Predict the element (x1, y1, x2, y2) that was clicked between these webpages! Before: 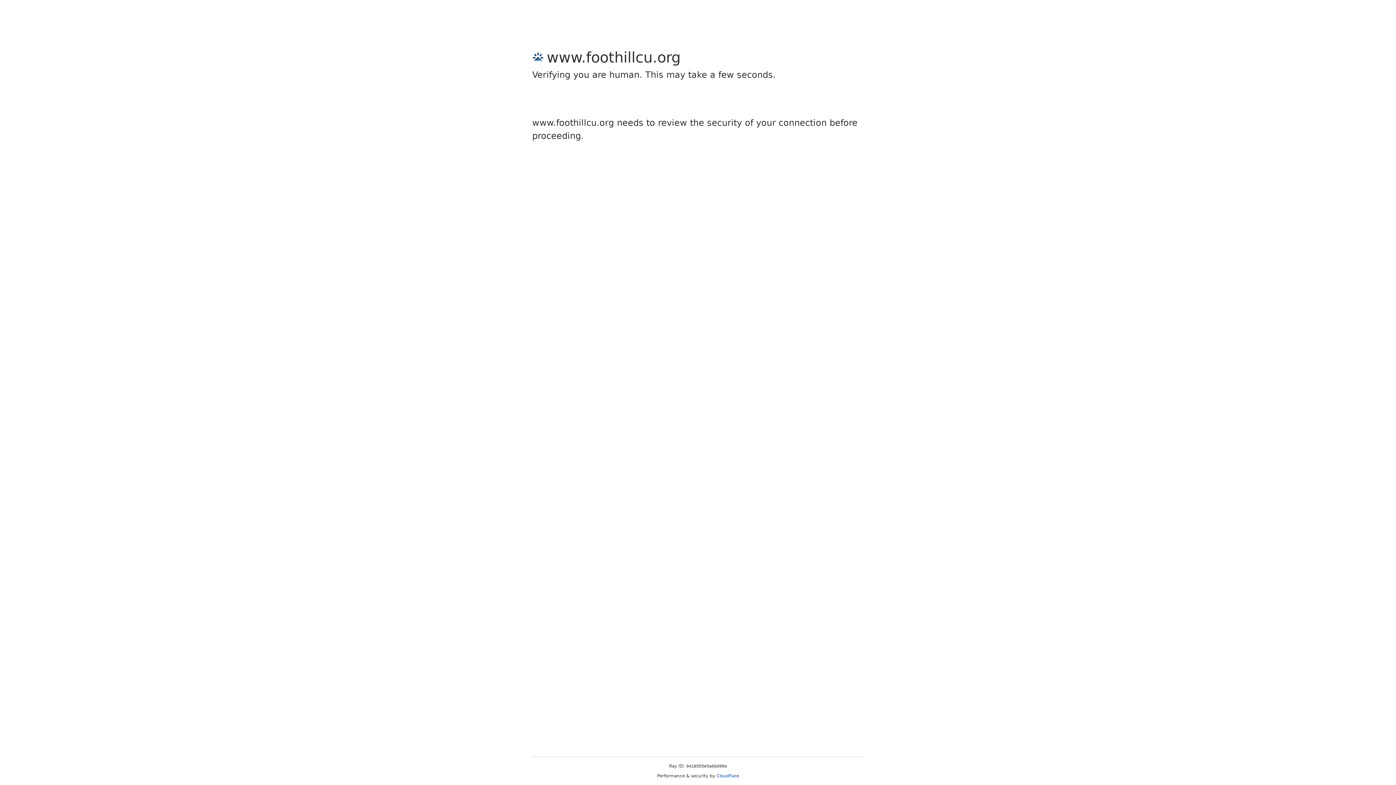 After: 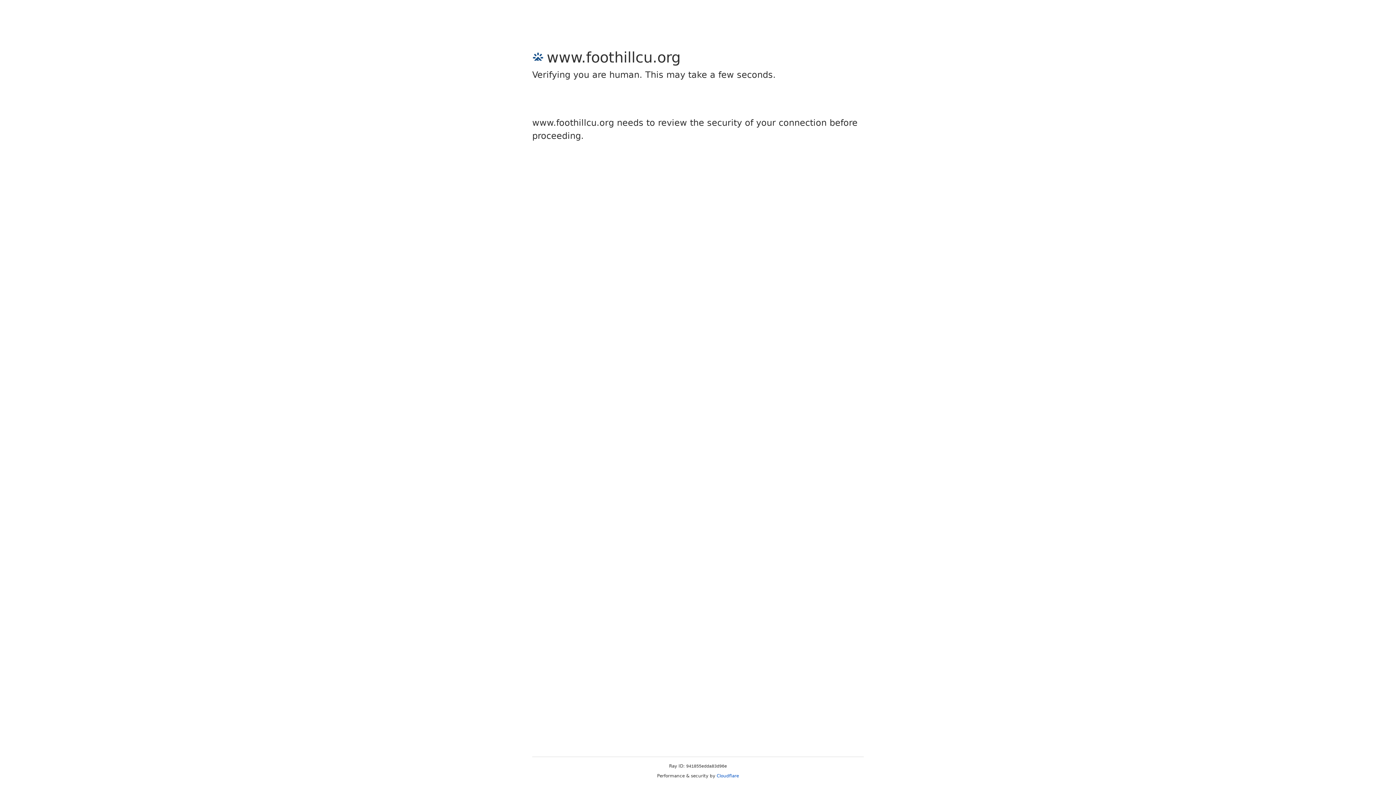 Action: bbox: (716, 773, 739, 778) label: Cloudflare